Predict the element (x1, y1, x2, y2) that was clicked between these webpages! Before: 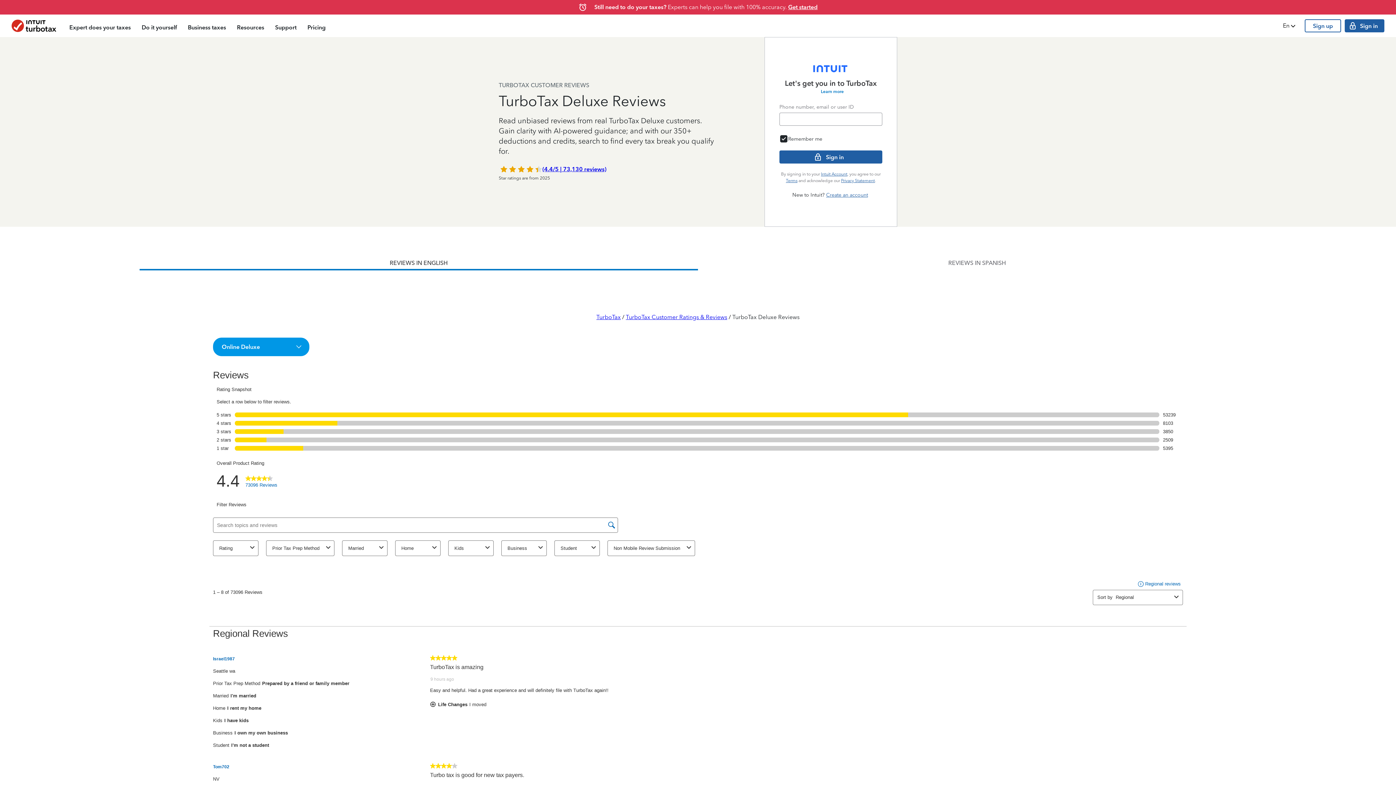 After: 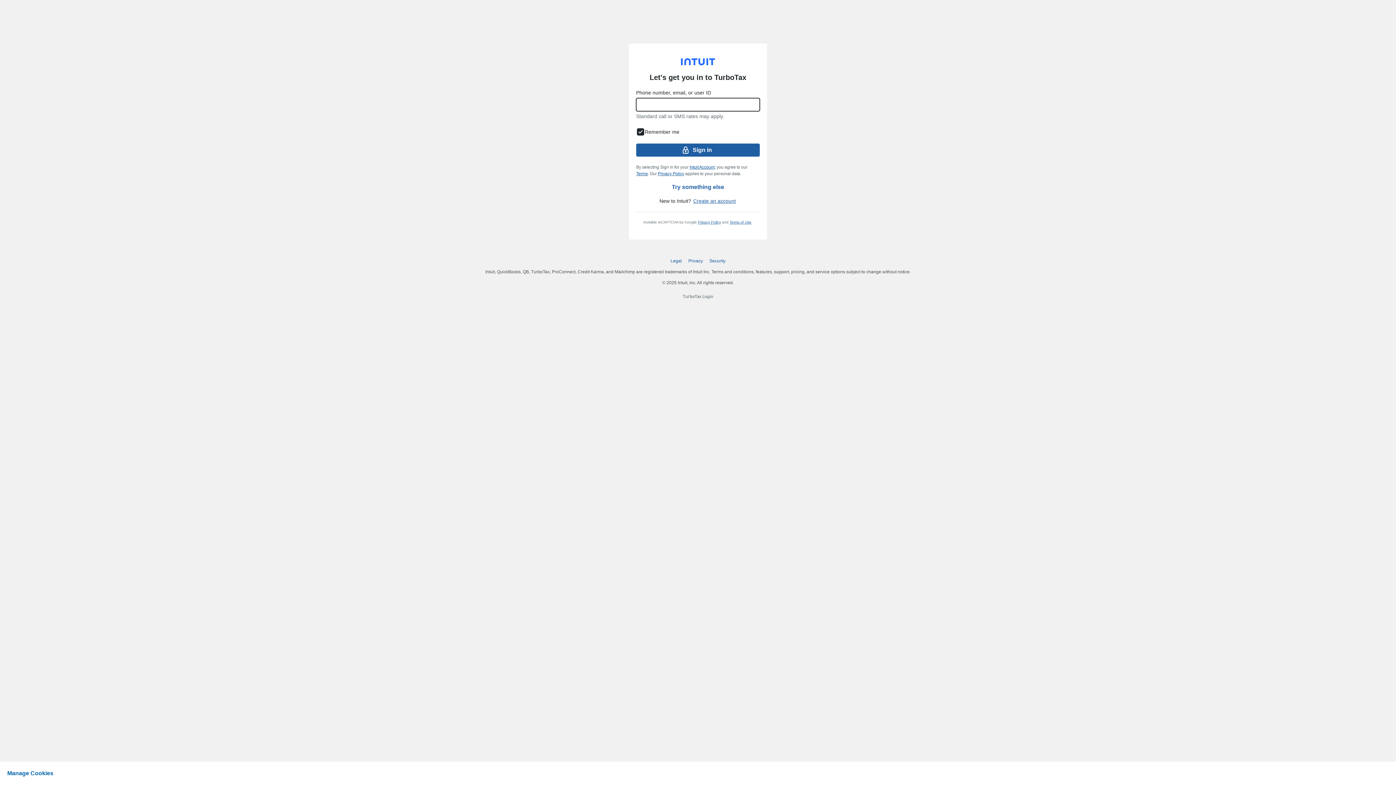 Action: bbox: (594, 3, 817, 11) label: Still need to do your taxes? Experts can help you file with 100% accuracy. Get started